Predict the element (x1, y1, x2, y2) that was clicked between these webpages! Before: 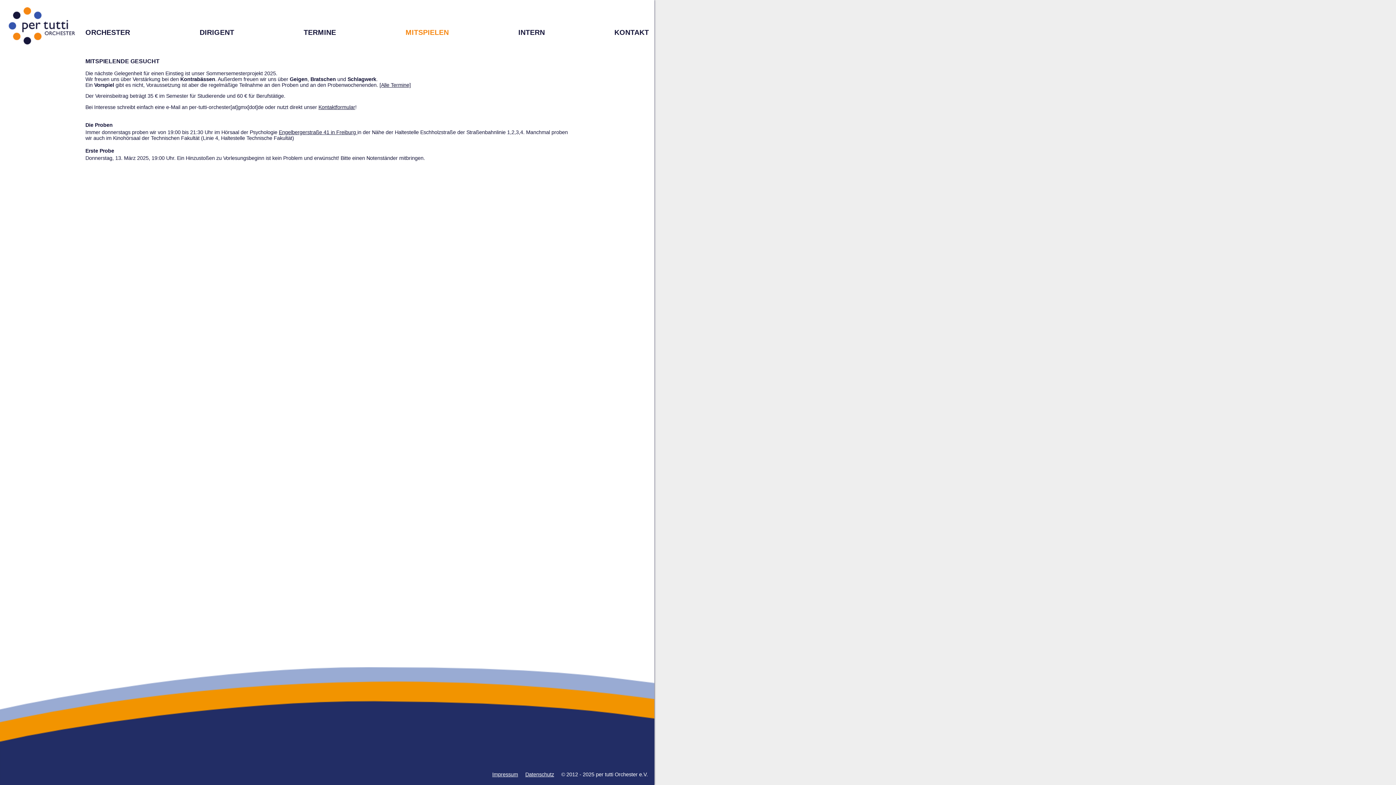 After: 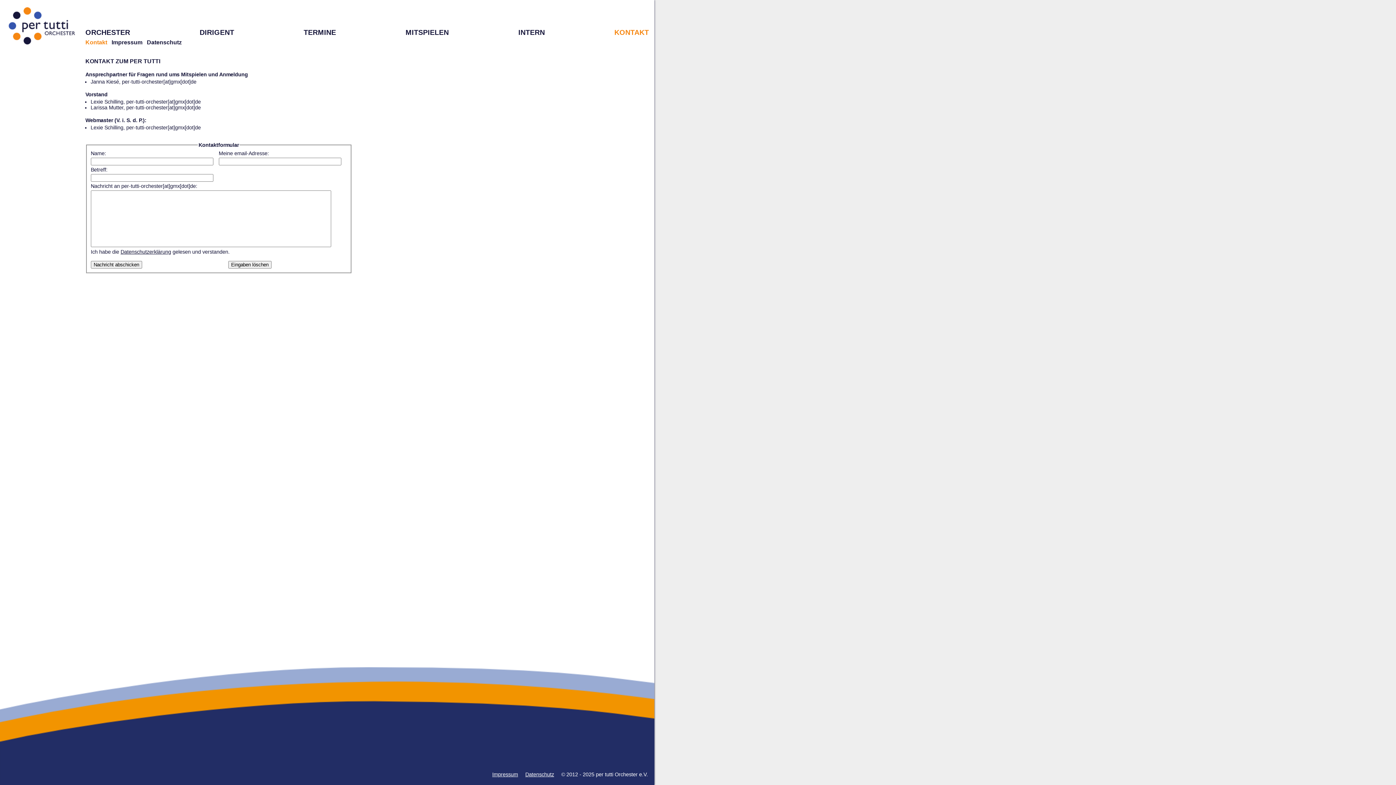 Action: label: KONTAKT bbox: (614, 28, 649, 36)